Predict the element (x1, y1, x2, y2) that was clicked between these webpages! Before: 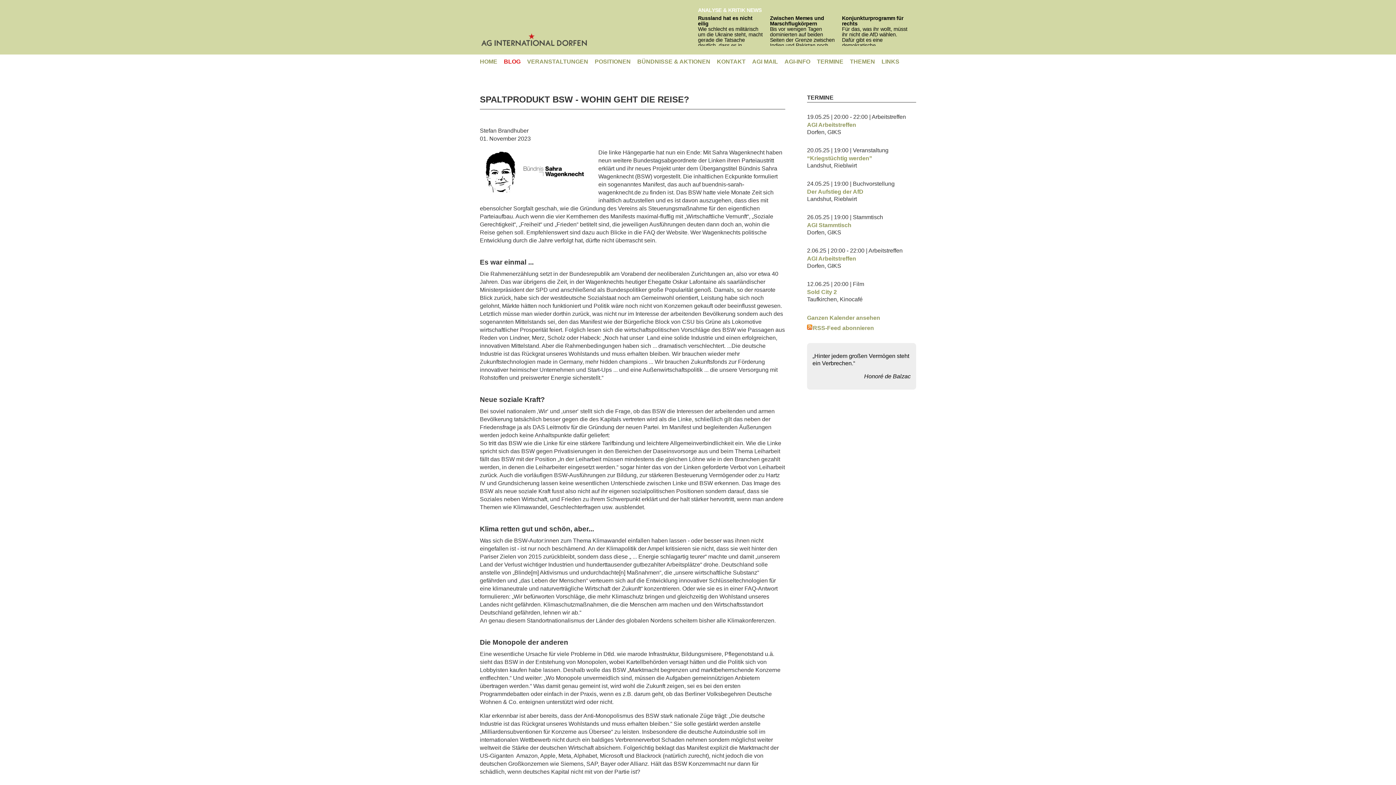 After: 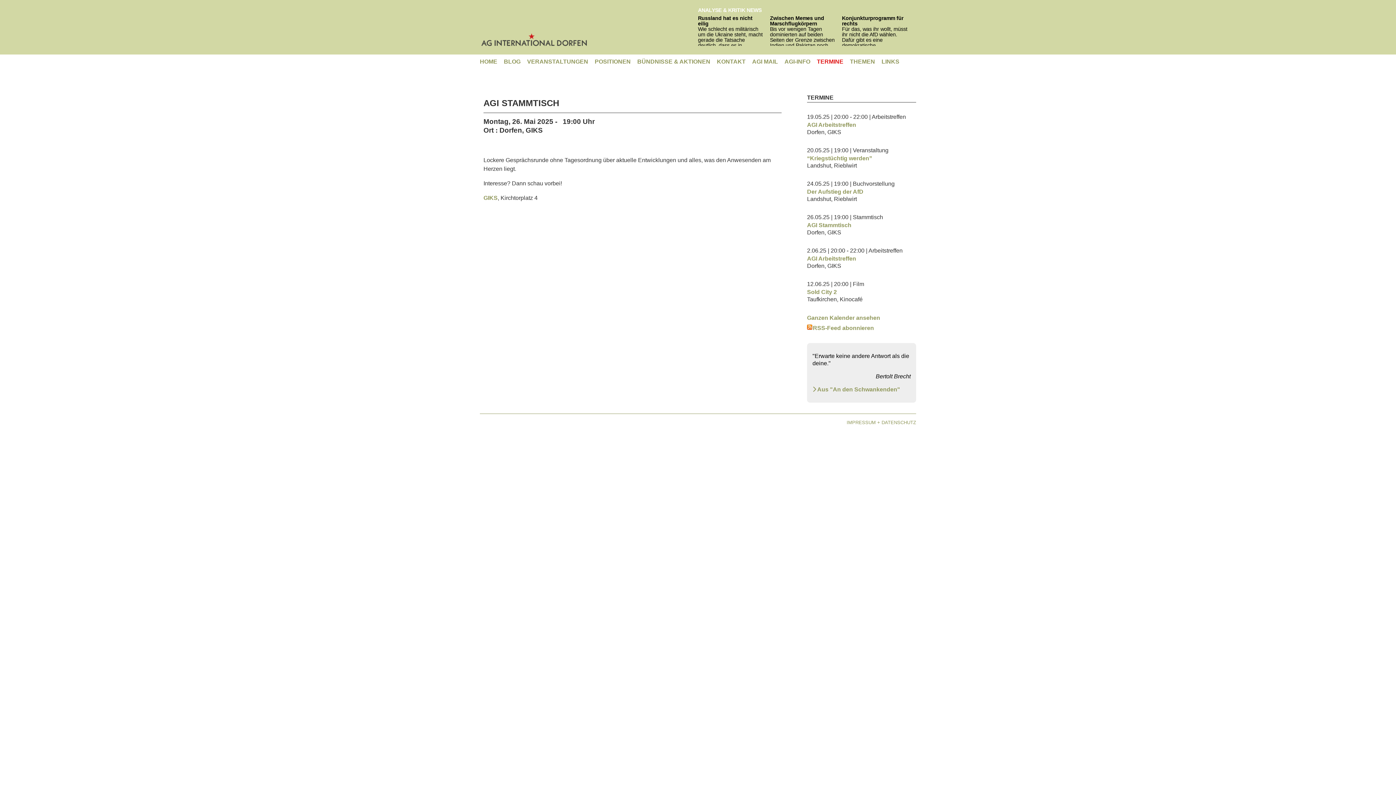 Action: bbox: (807, 222, 851, 228) label: AGI Stammtisch